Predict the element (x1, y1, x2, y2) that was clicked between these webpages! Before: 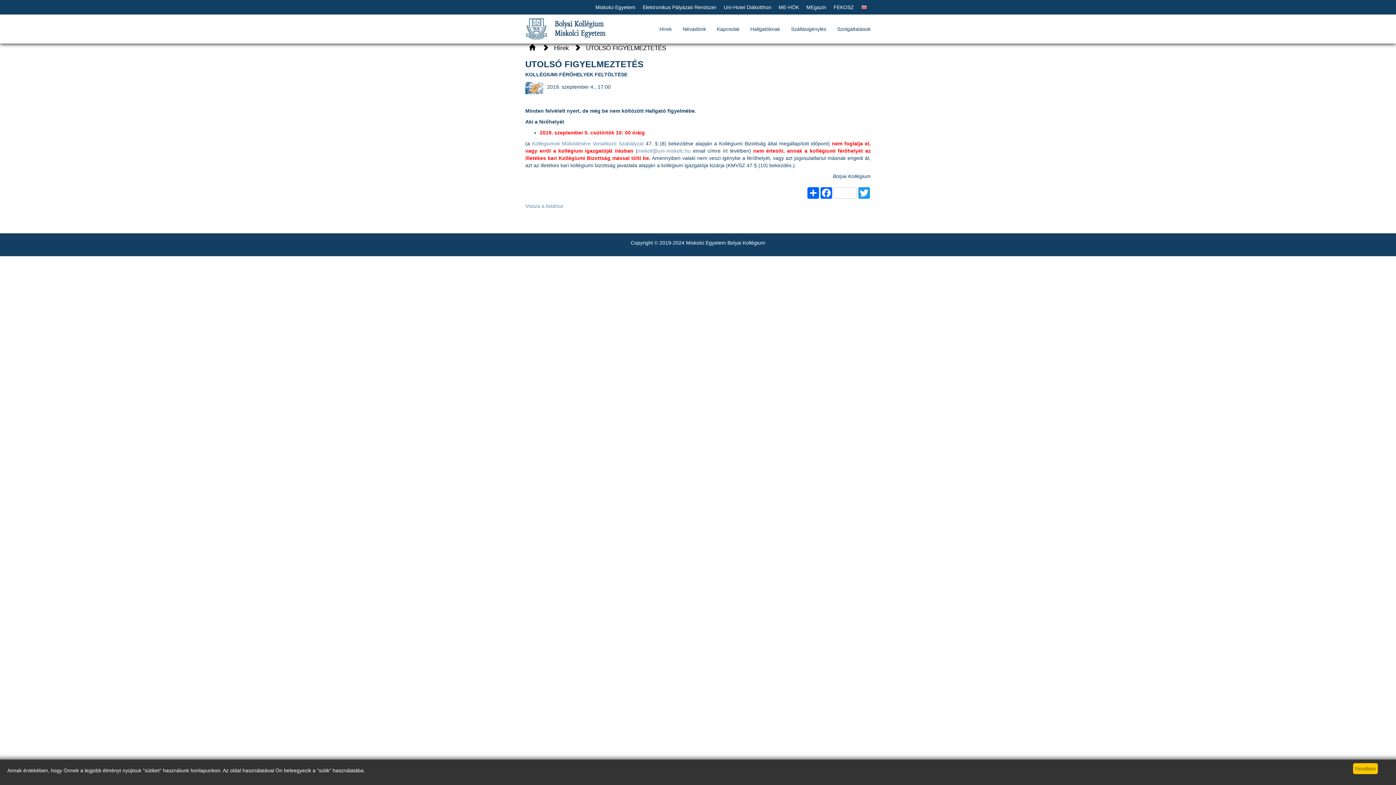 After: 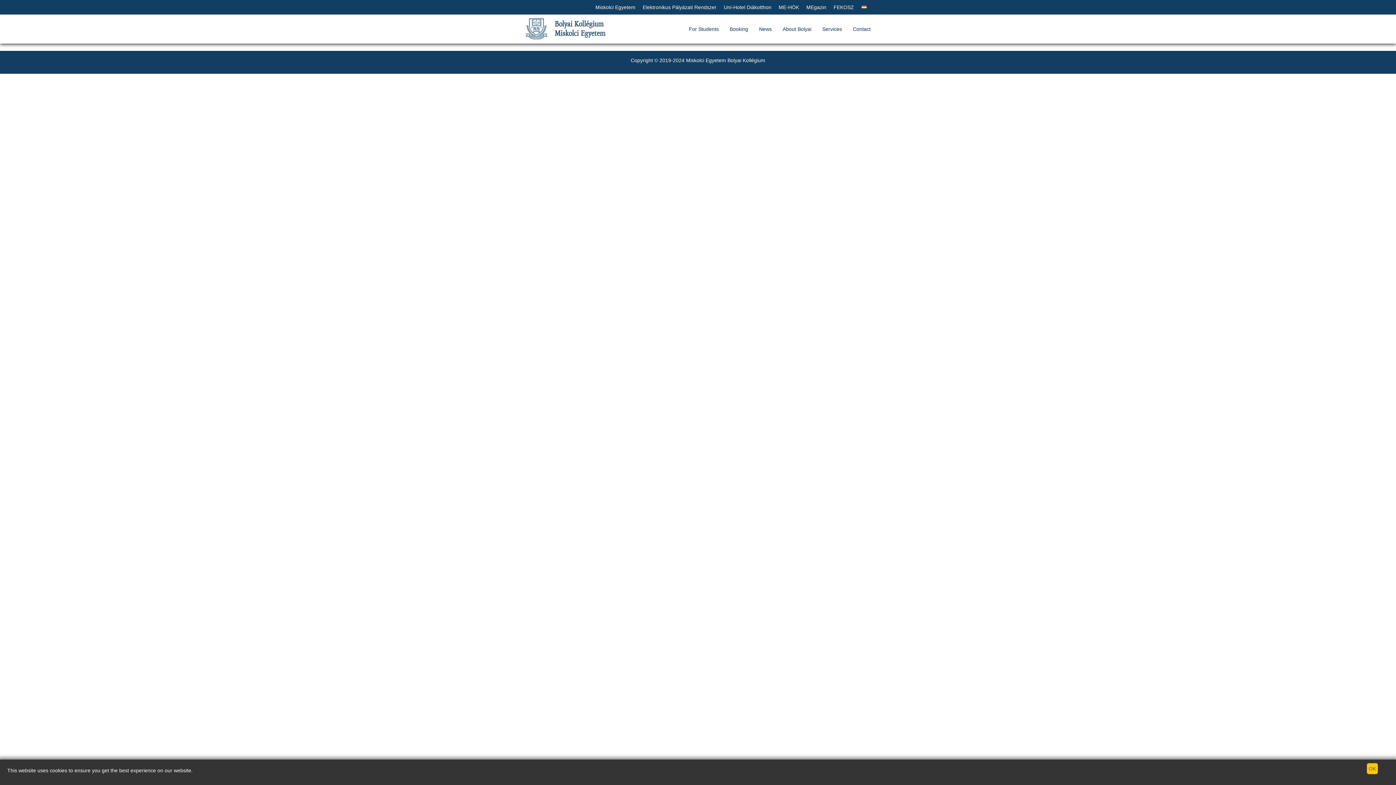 Action: bbox: (857, 0, 870, 14)